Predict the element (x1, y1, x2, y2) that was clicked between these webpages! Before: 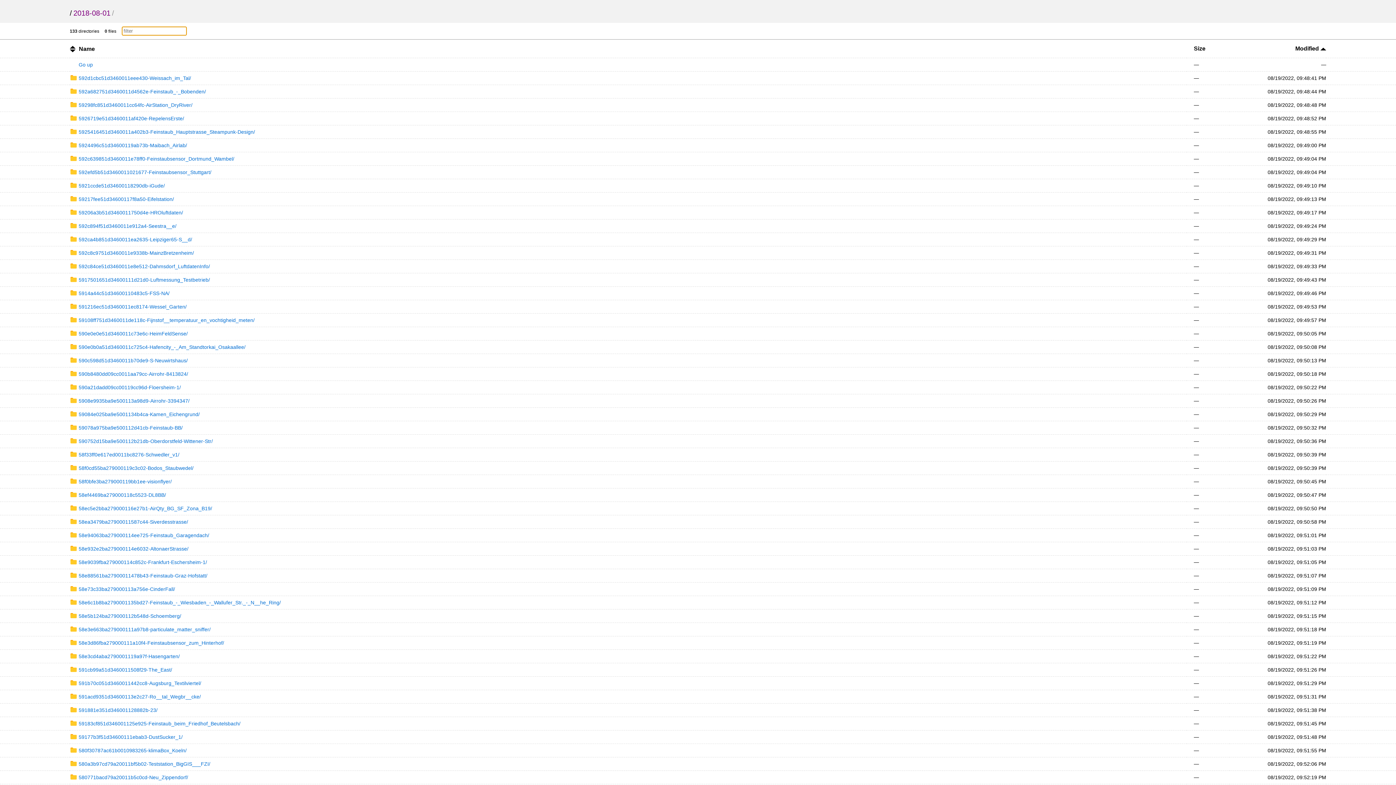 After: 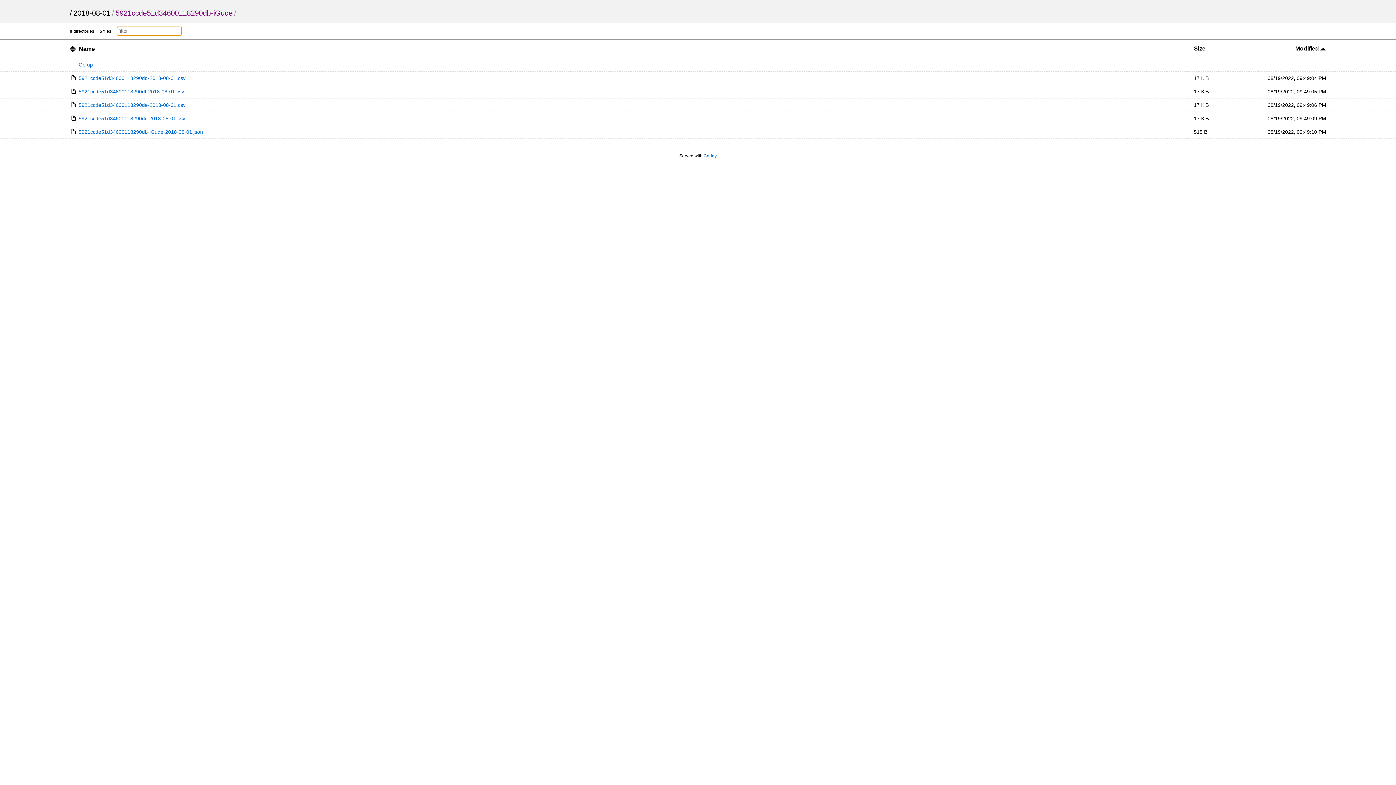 Action: bbox: (69, 182, 164, 188) label: 5921ccde51d34600118290db-iGude/